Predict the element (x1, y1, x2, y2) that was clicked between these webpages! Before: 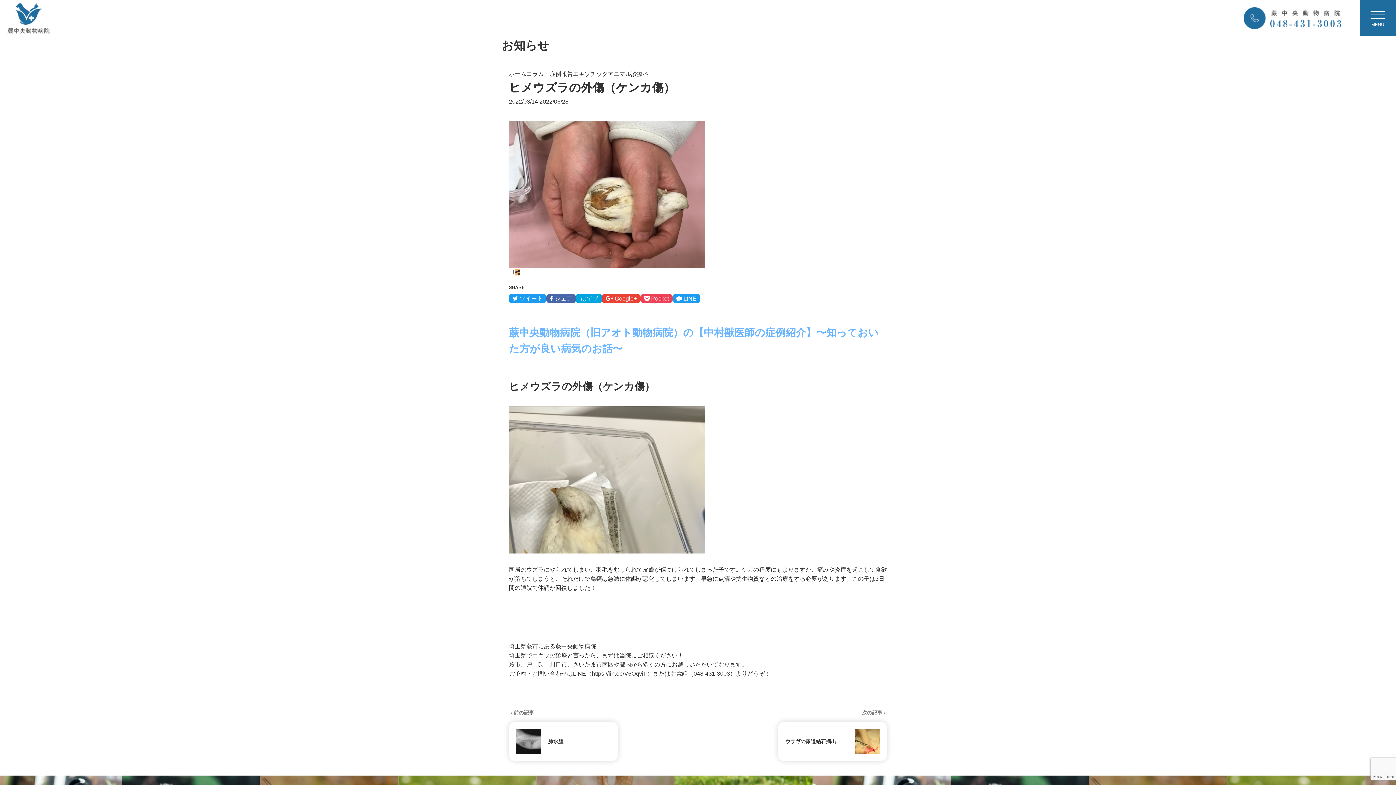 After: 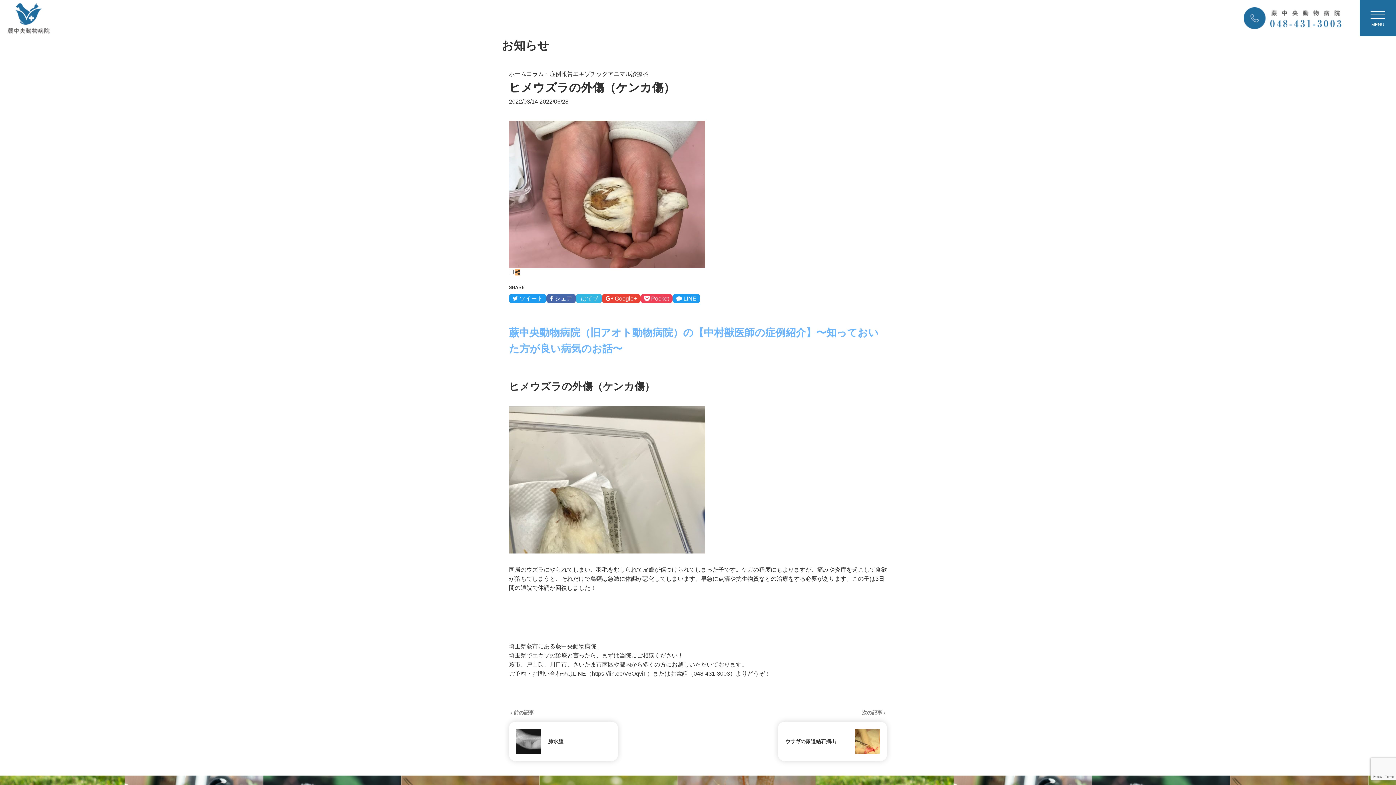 Action: bbox: (576, 294, 602, 303) label:  はてブ